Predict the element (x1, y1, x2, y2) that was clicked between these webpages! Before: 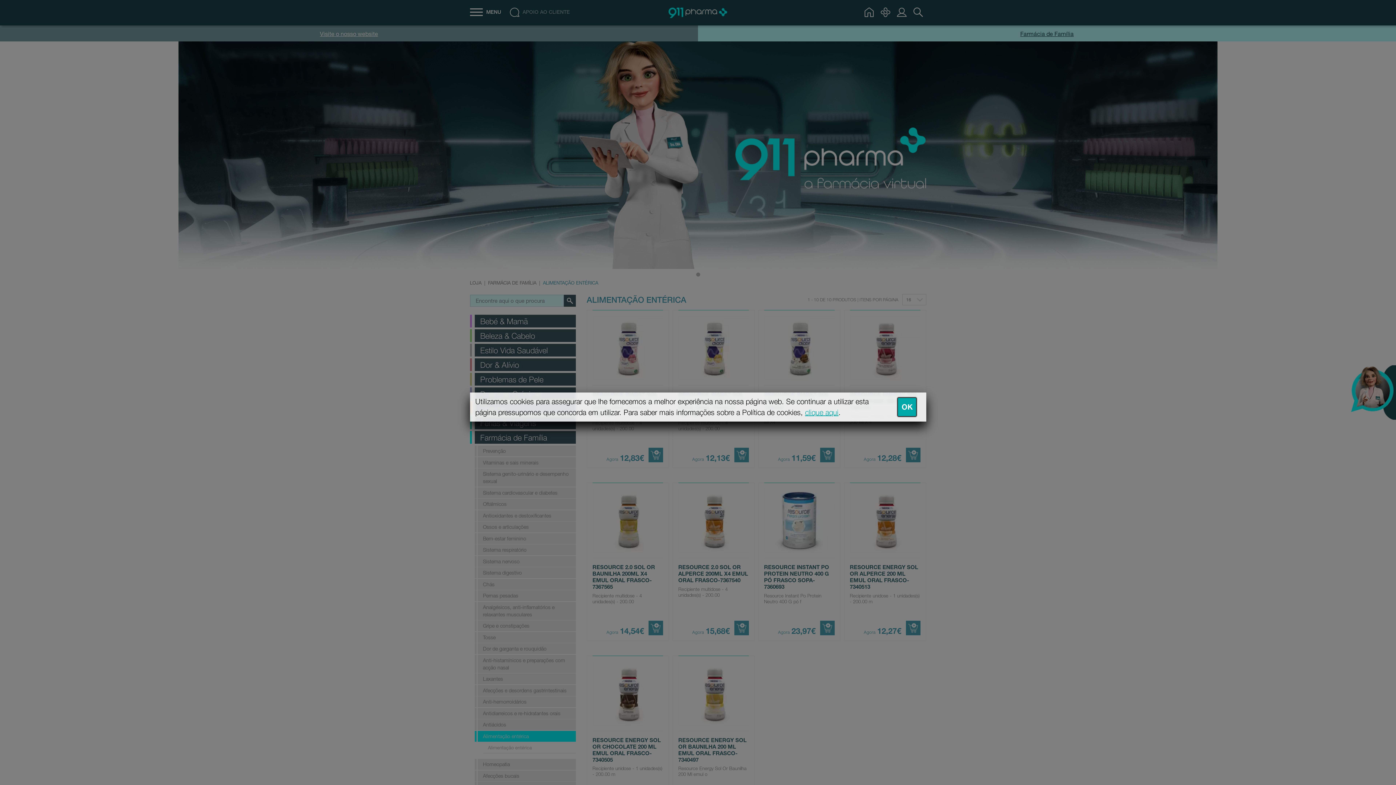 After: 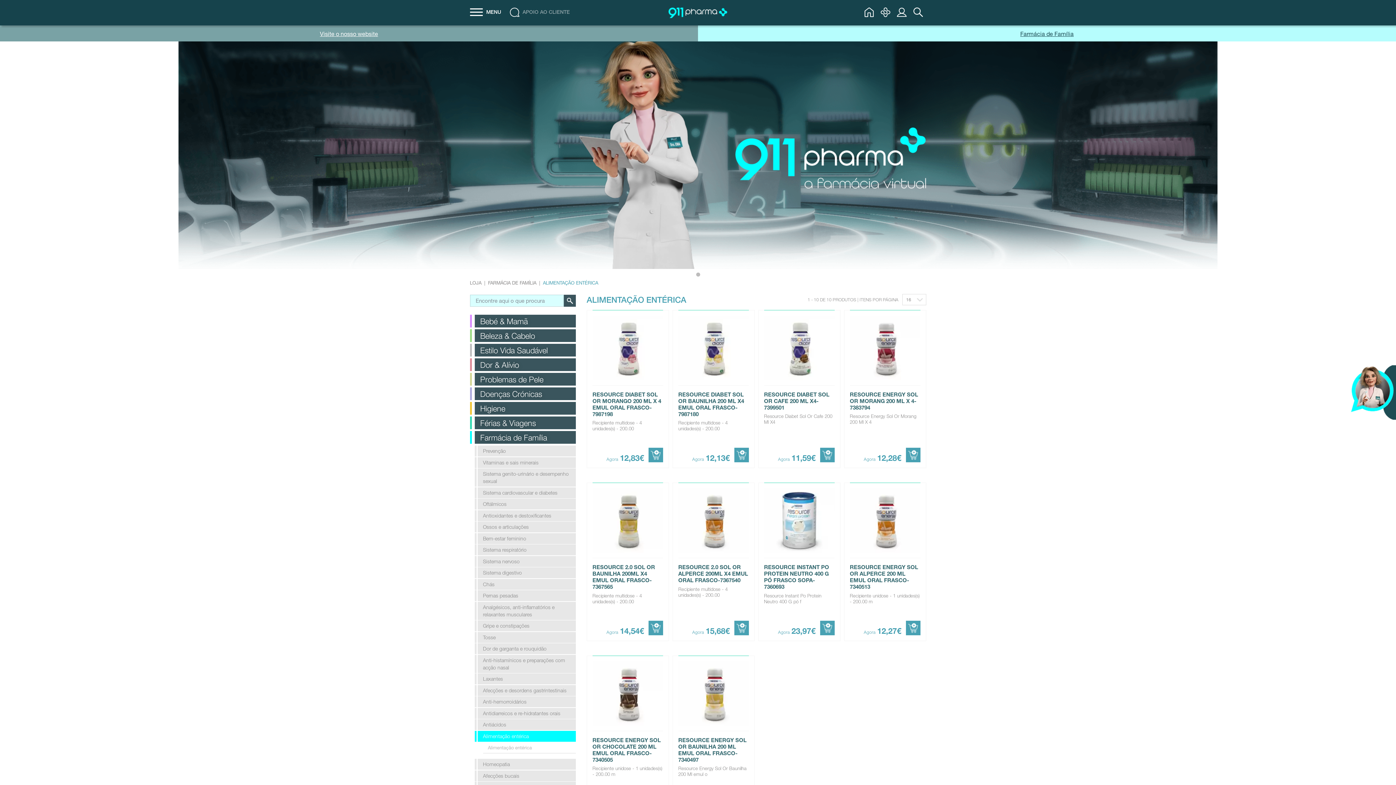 Action: bbox: (898, 398, 916, 416) label: OK